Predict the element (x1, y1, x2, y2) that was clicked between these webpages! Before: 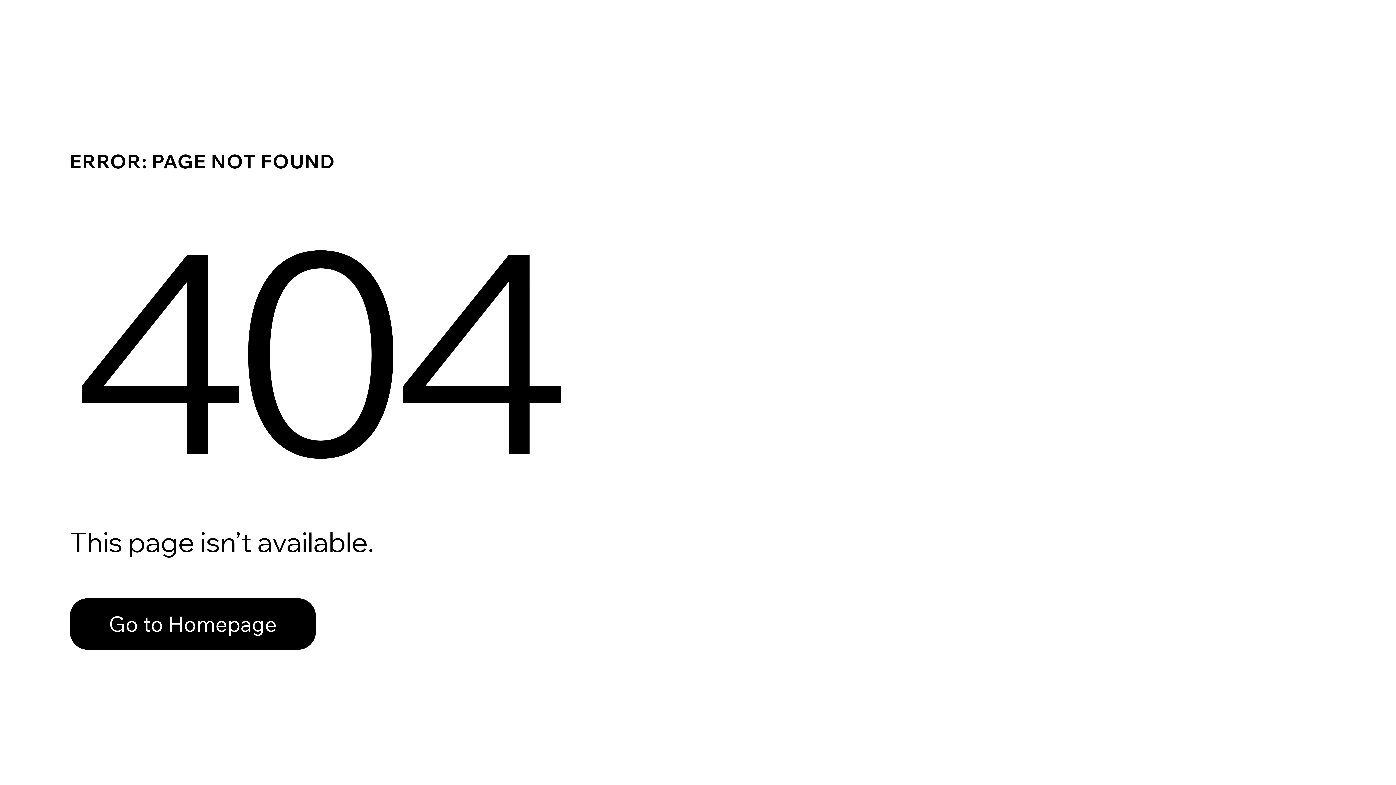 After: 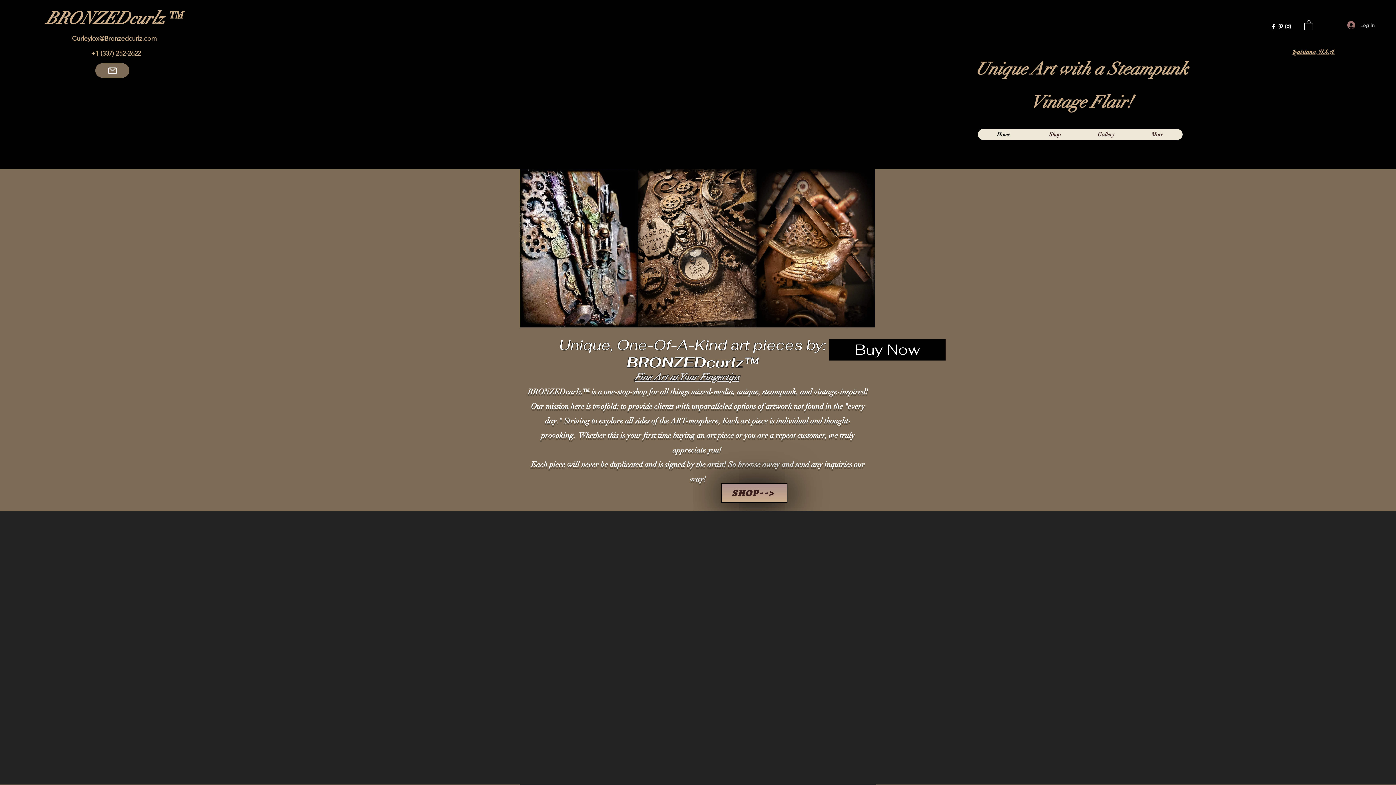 Action: label: Go to Homepage bbox: (69, 598, 316, 650)